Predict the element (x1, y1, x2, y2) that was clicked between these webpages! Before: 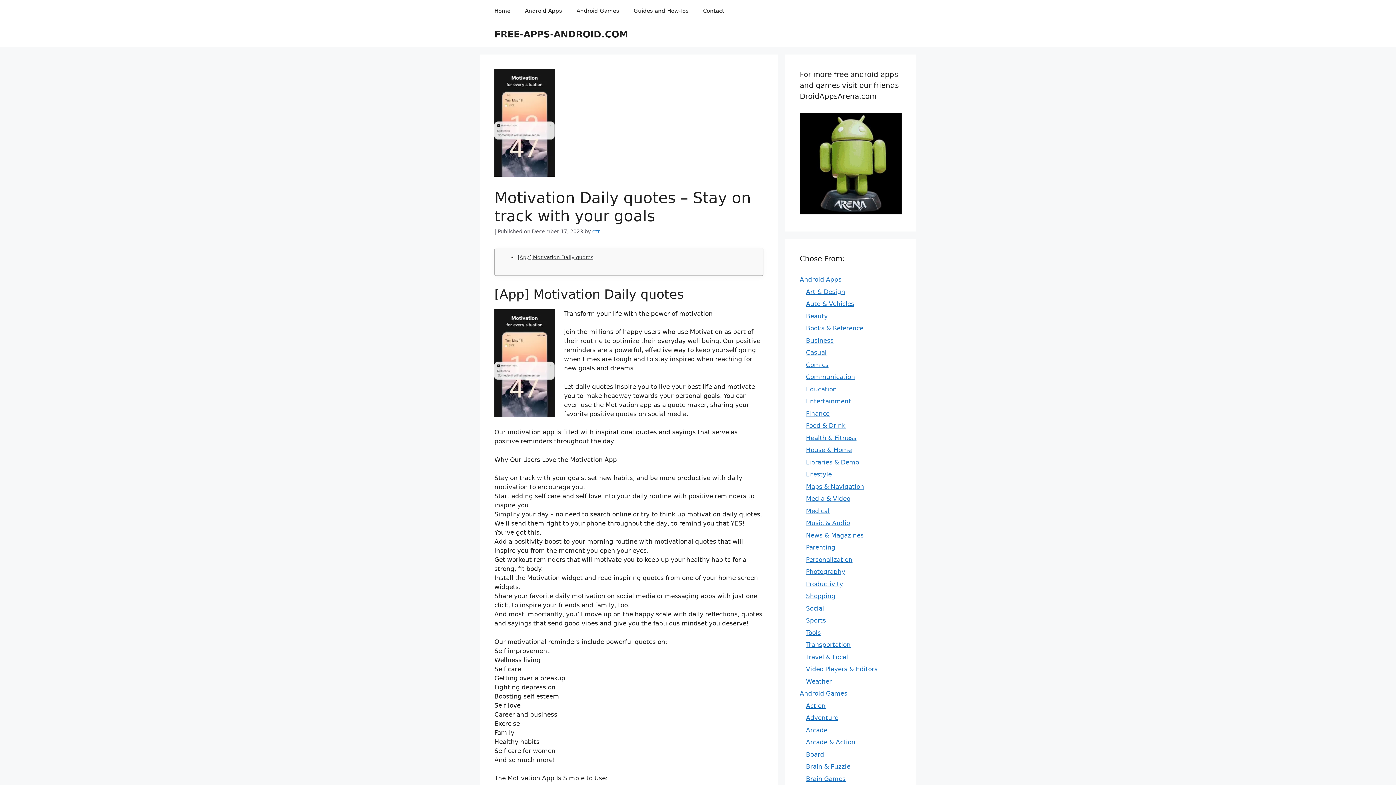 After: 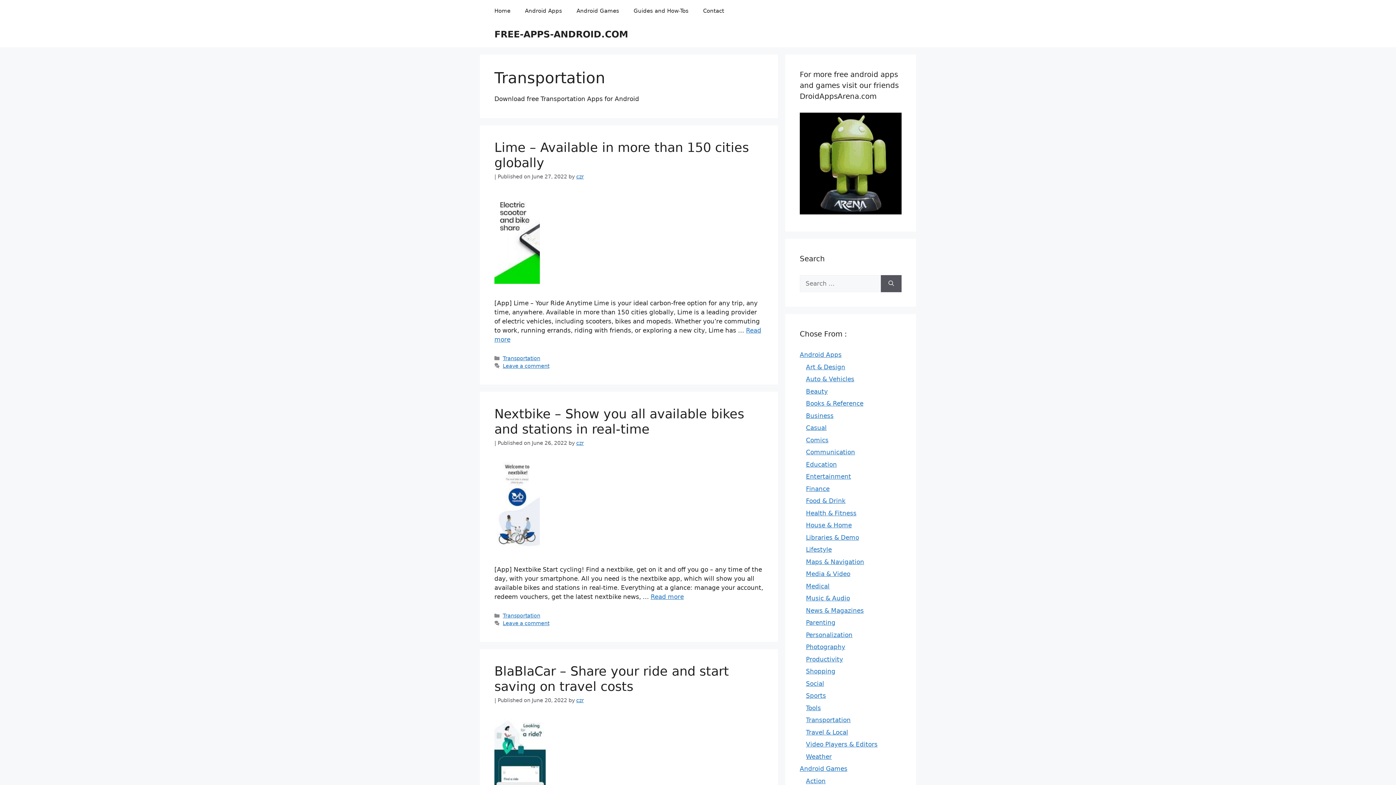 Action: bbox: (806, 641, 850, 648) label: Transportation